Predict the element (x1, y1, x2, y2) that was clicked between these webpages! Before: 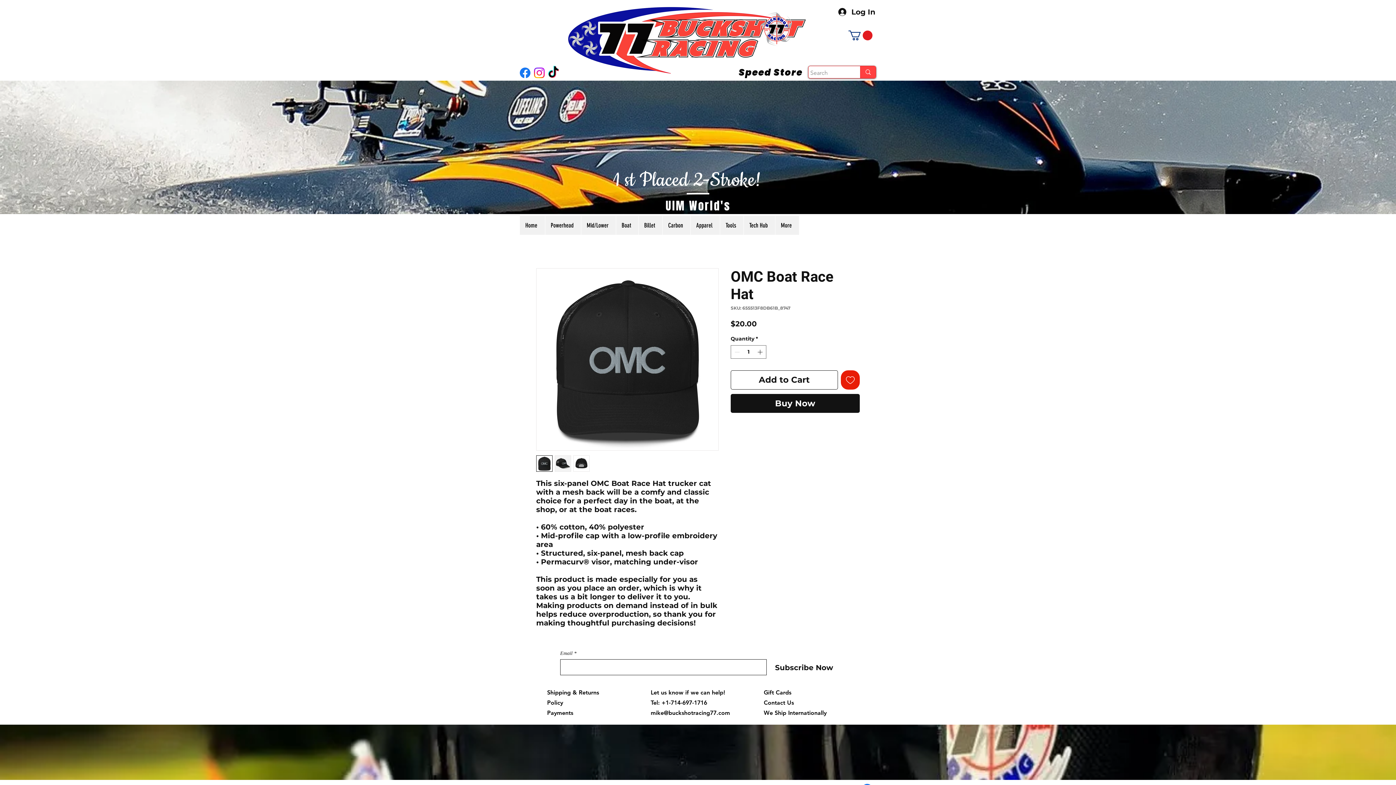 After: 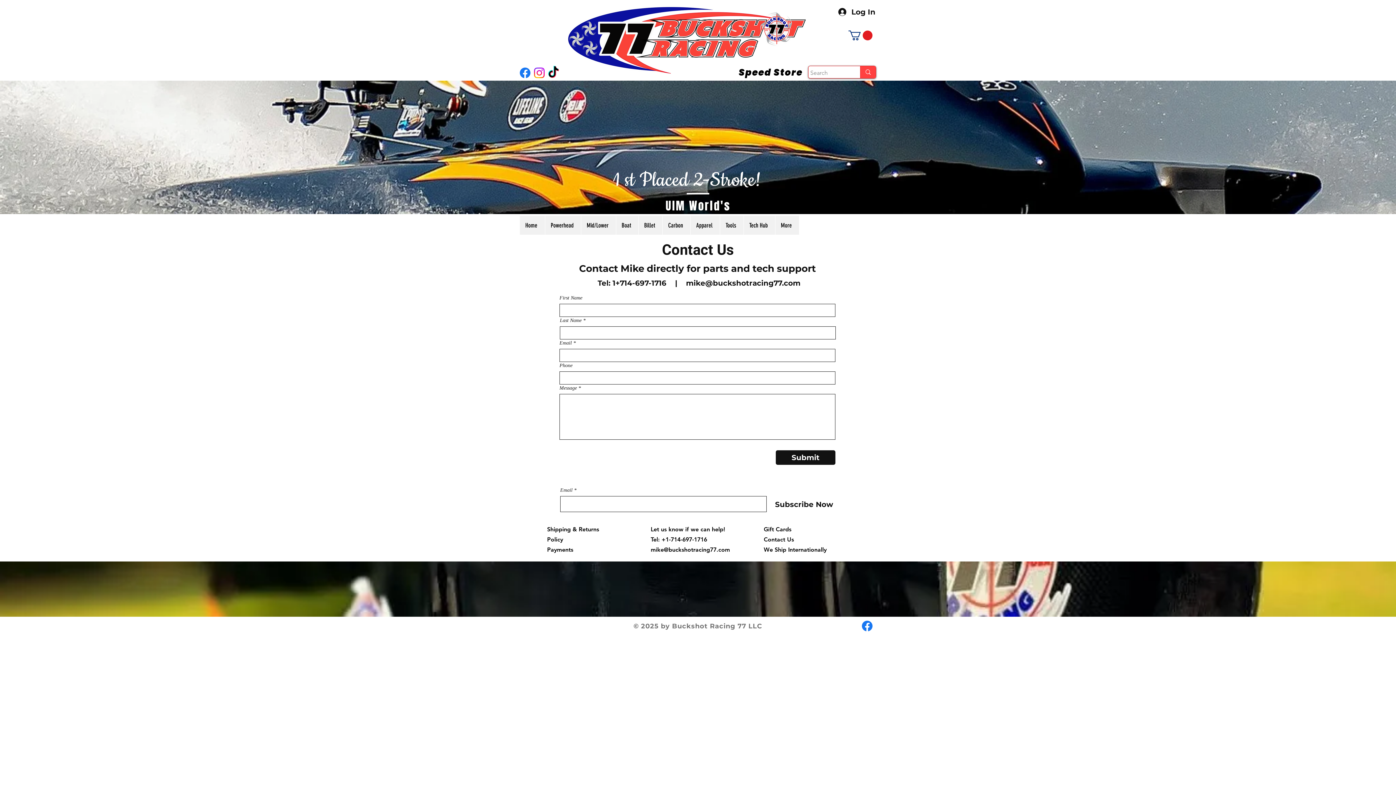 Action: label: Contact Us bbox: (764, 699, 794, 706)